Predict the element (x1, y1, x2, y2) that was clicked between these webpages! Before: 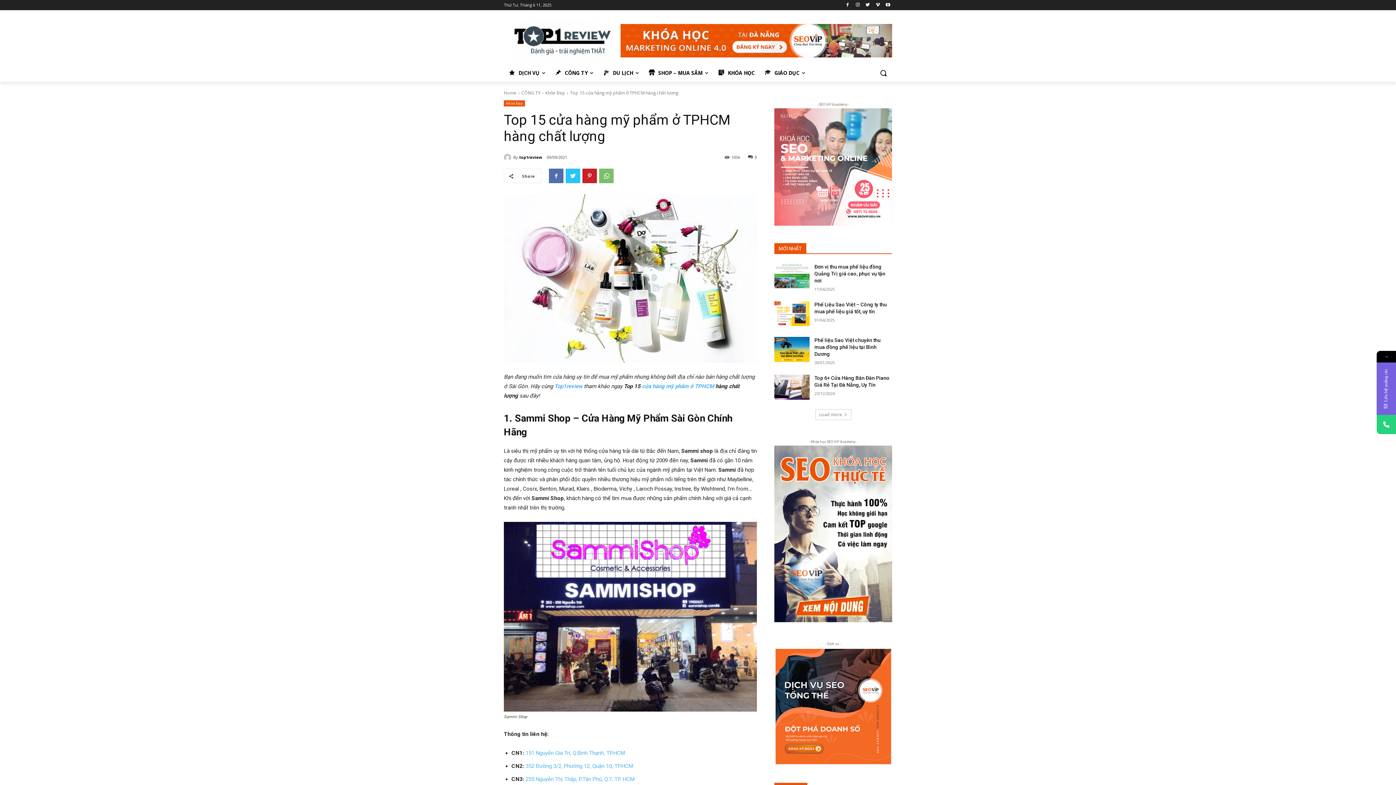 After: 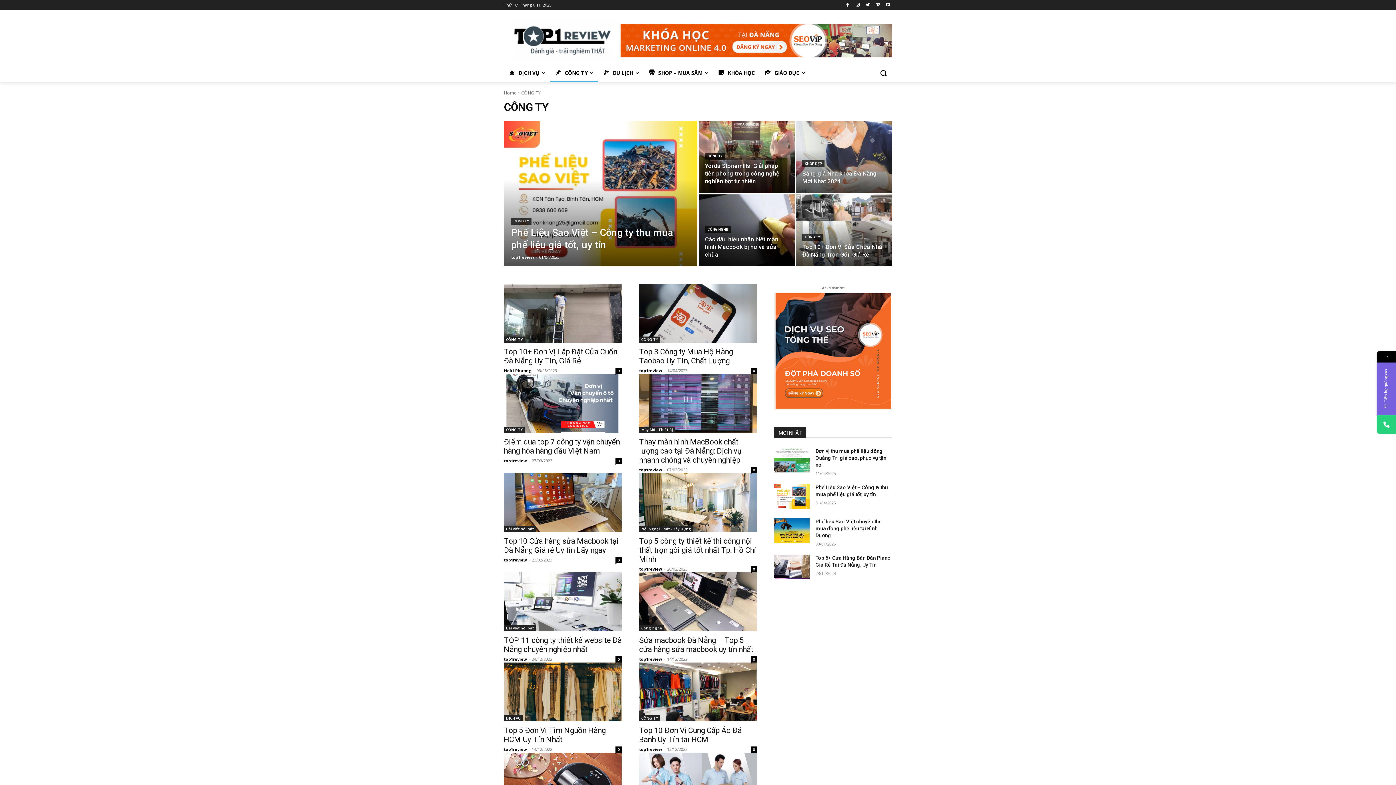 Action: bbox: (550, 64, 598, 81) label: CÔNG TY